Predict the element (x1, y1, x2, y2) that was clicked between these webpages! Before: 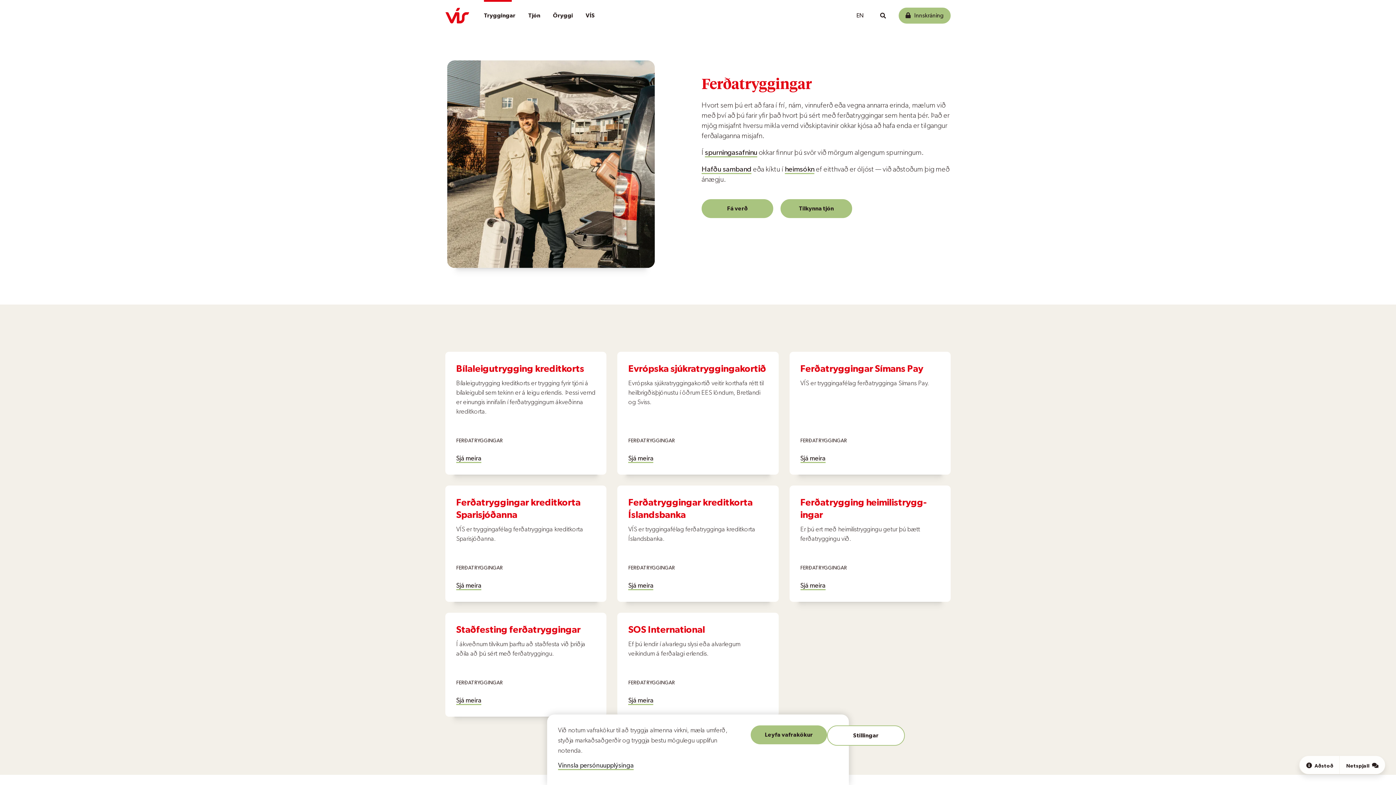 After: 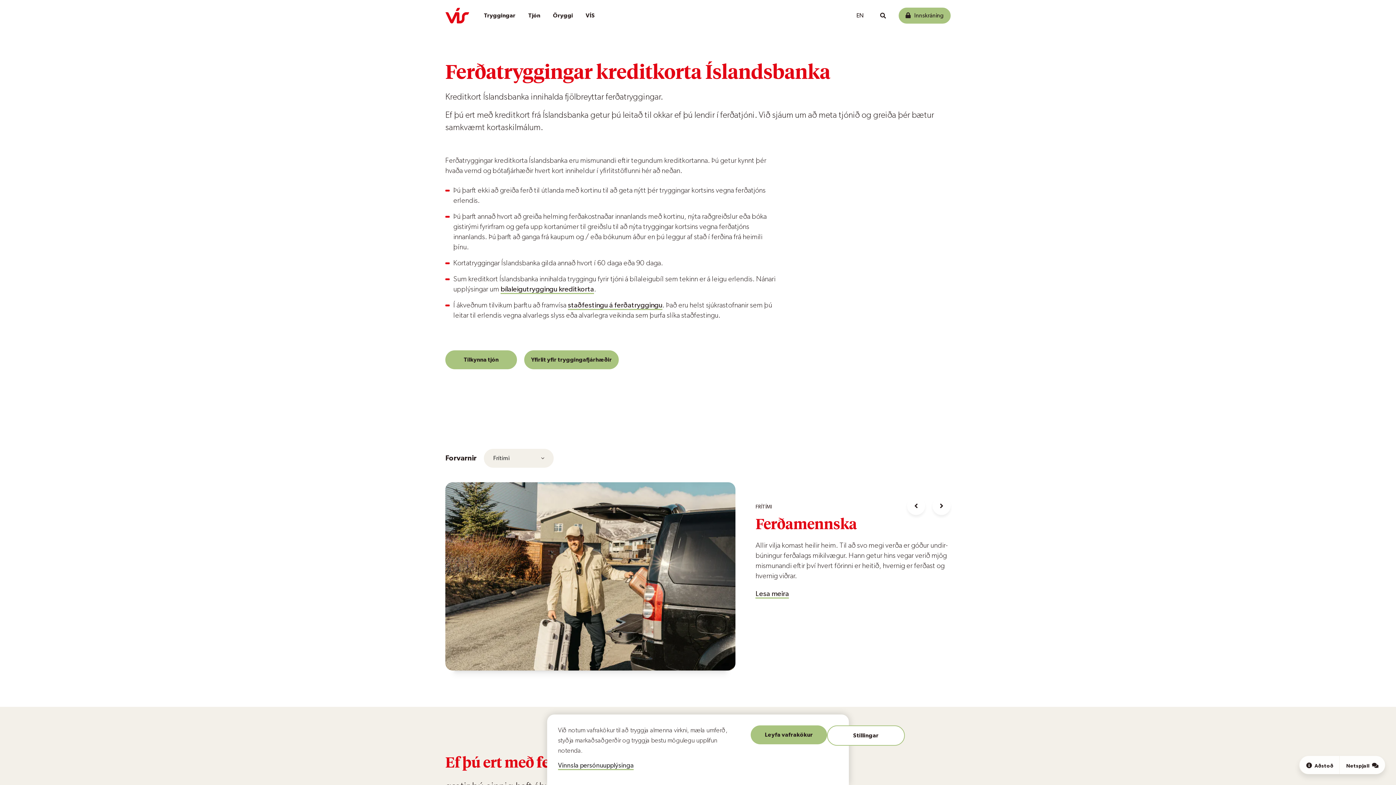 Action: bbox: (628, 496, 767, 524) label: Ferða­trygg­ingar kred­it­korta Íslands­banka